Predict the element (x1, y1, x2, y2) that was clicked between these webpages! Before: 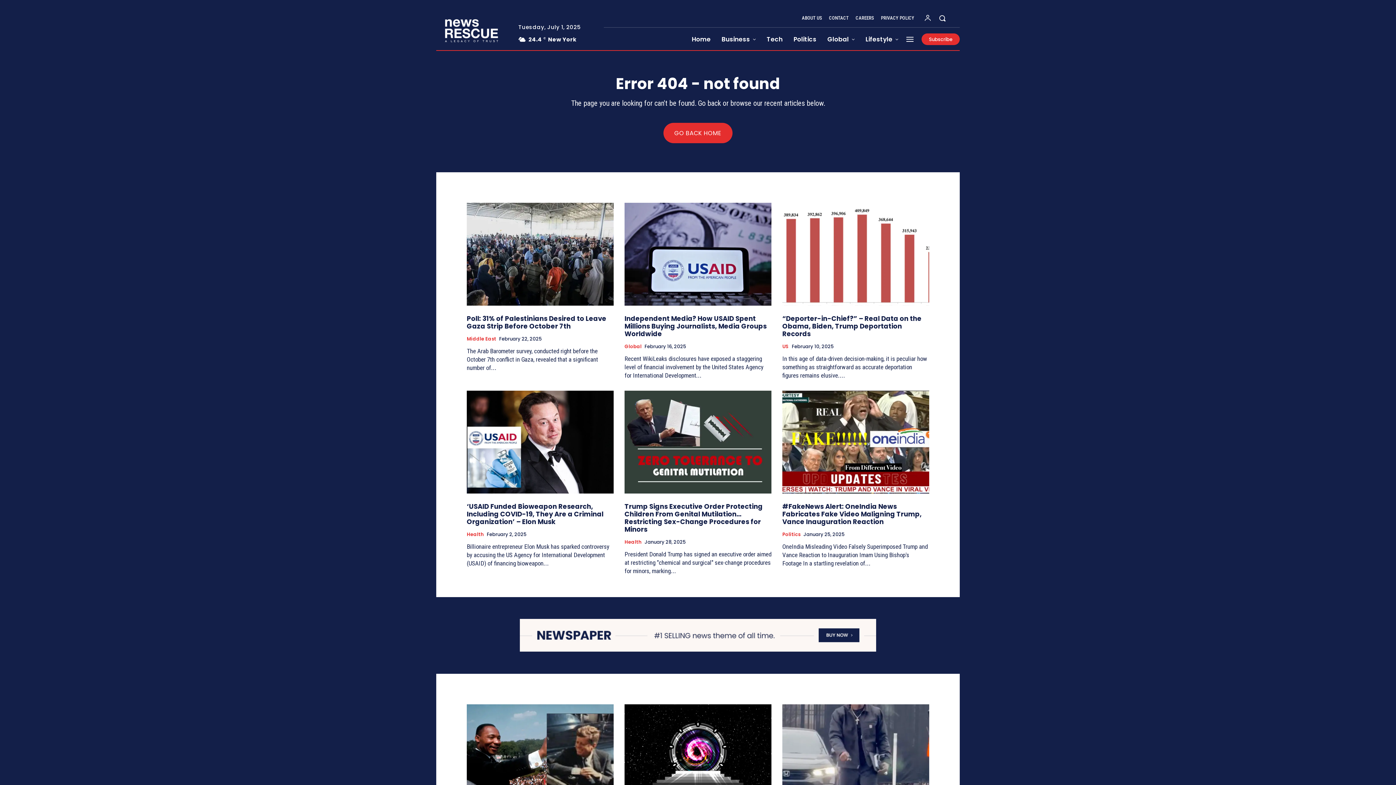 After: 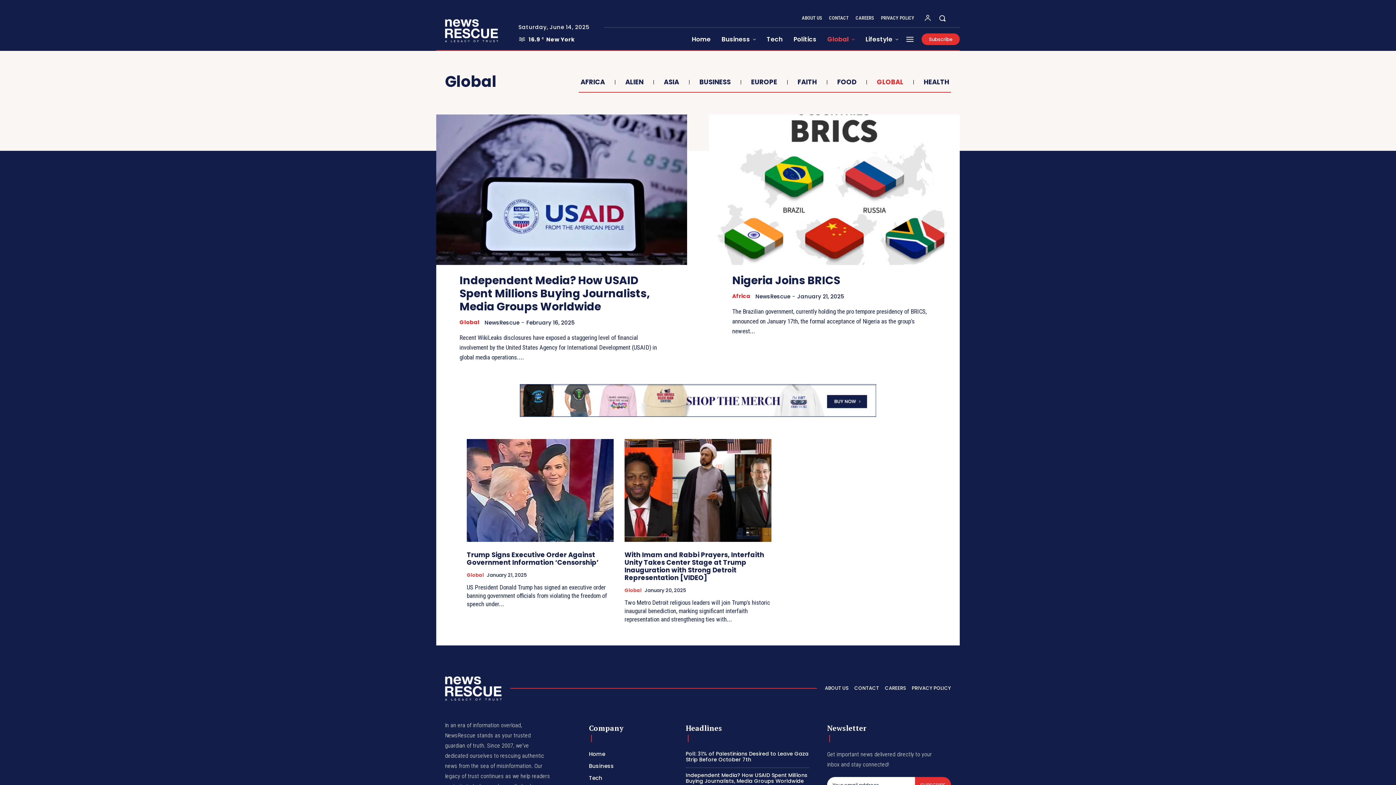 Action: bbox: (822, 27, 860, 50) label: Global